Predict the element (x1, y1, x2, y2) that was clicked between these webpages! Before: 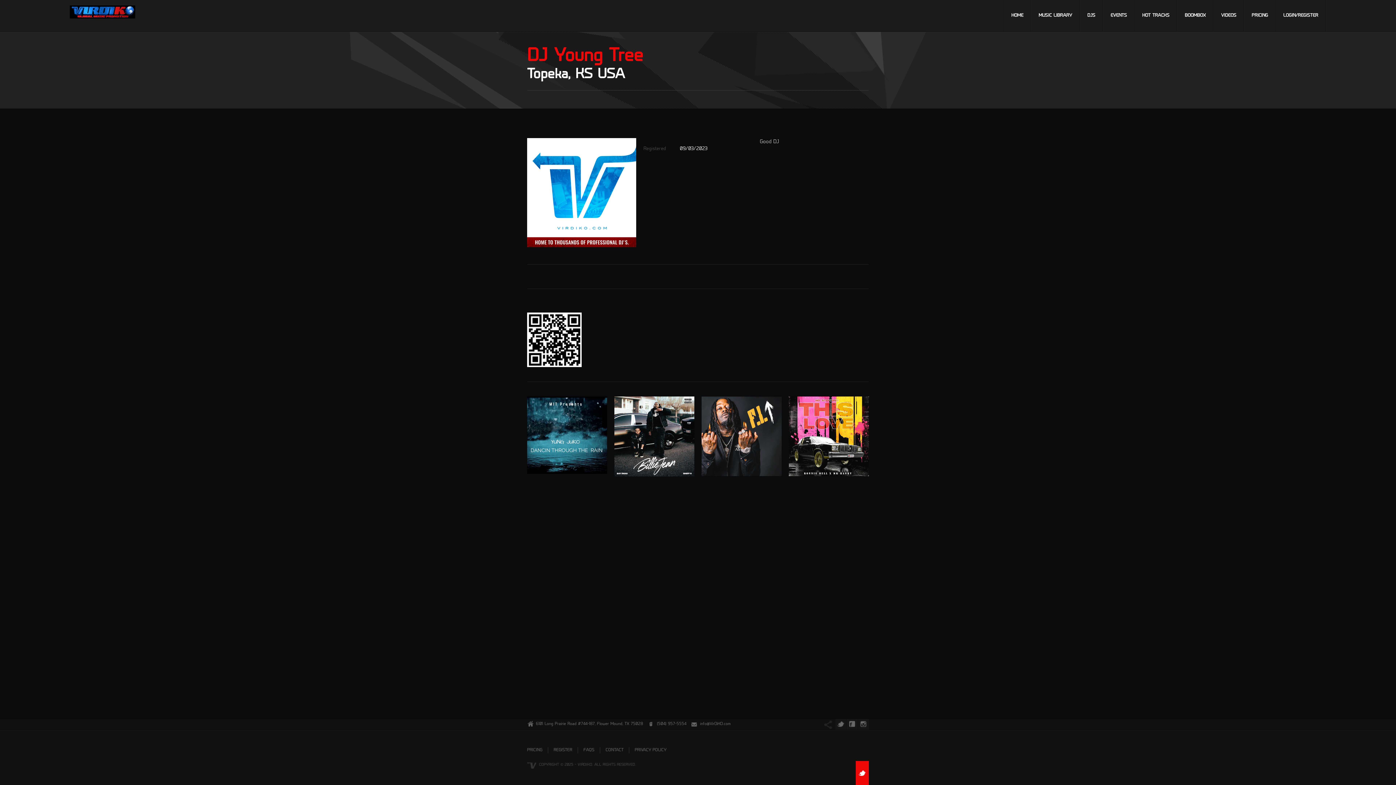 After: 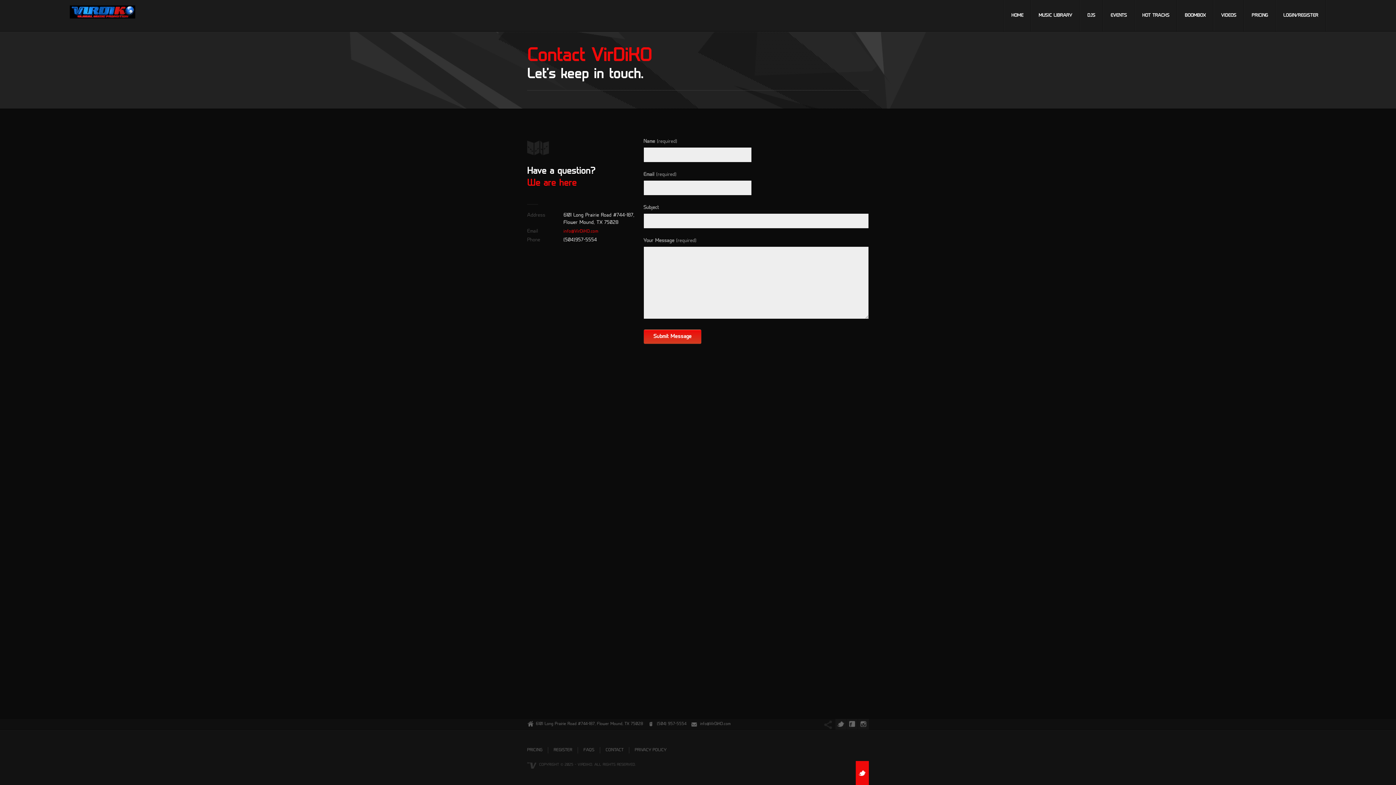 Action: label: CONTACT bbox: (600, 747, 629, 753)